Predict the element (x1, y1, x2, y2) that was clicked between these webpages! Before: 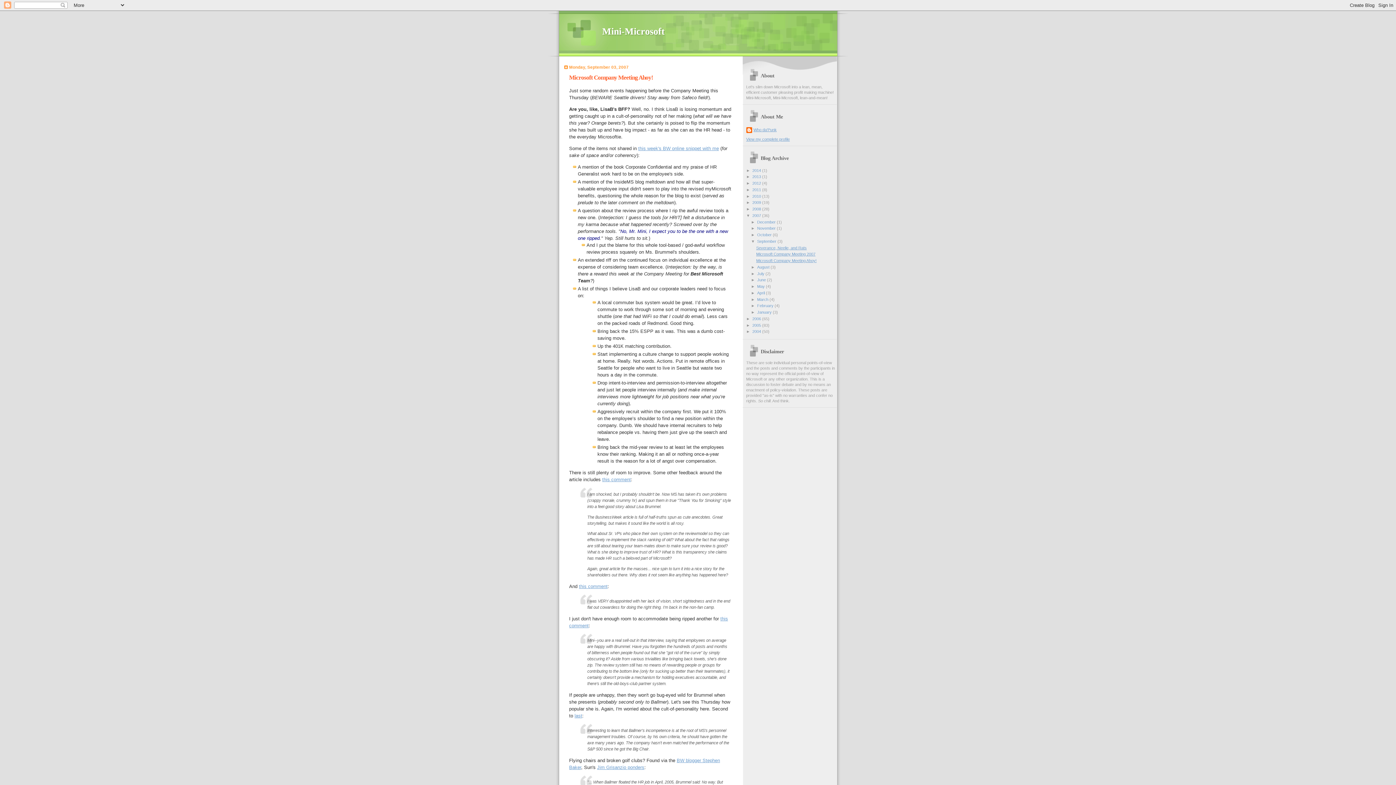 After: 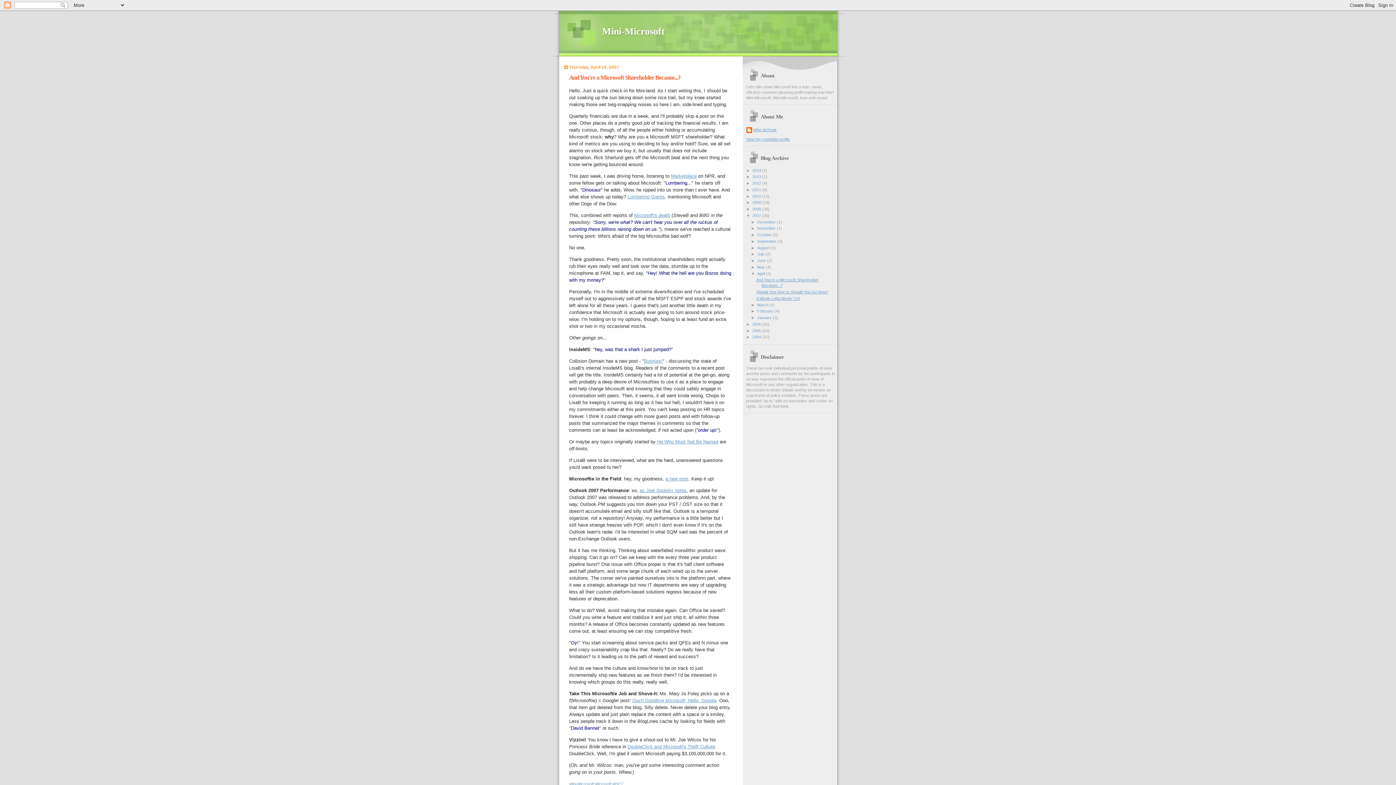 Action: label: April  bbox: (757, 290, 766, 295)